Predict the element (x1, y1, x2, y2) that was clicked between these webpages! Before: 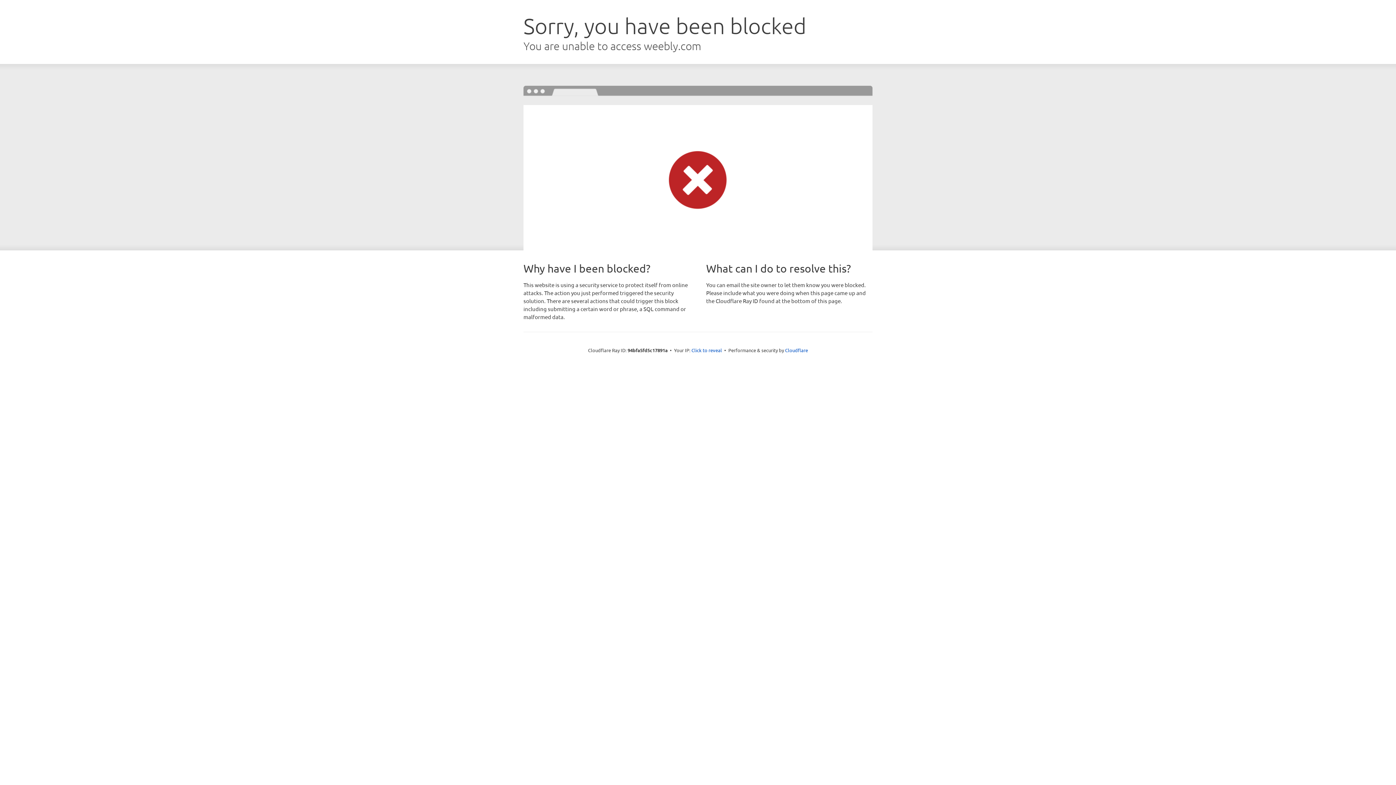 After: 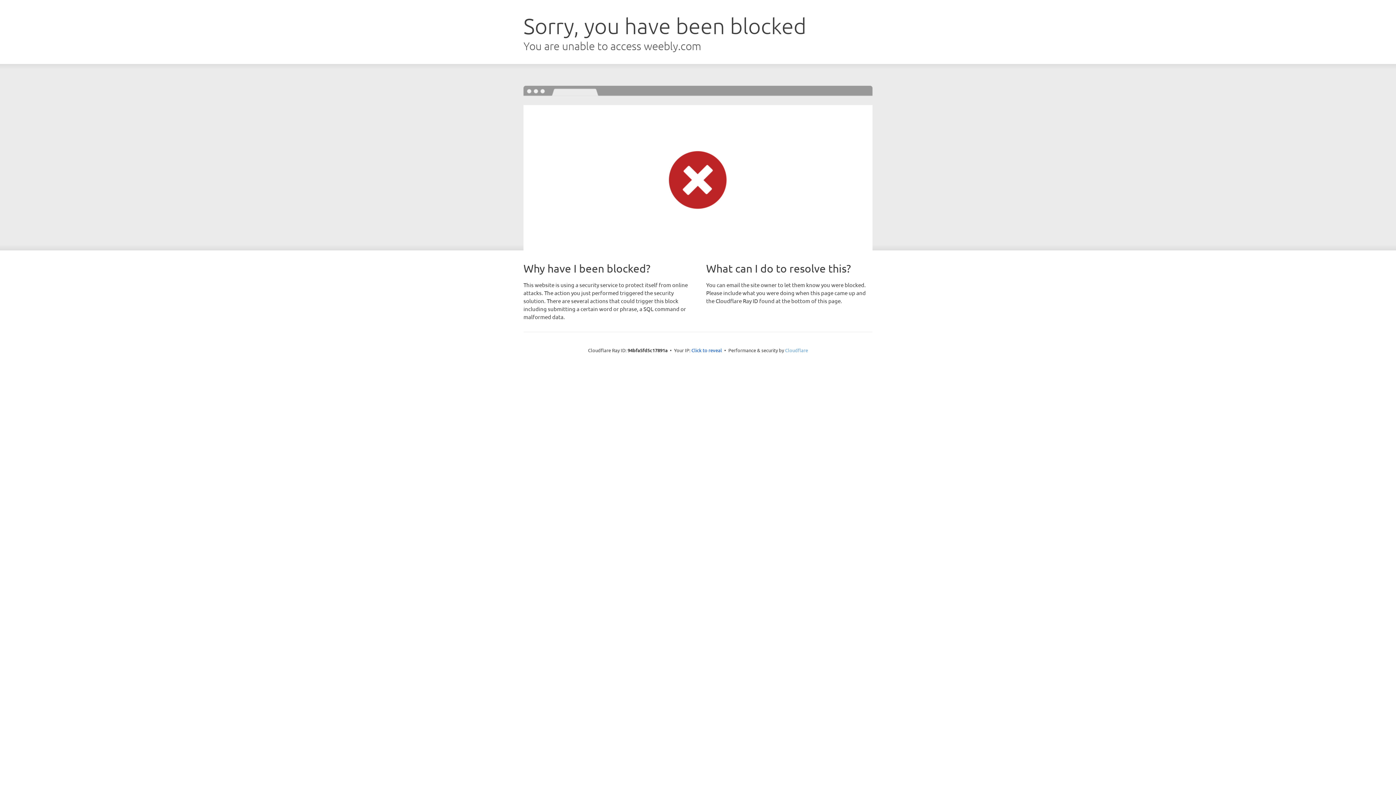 Action: label: Cloudflare bbox: (785, 347, 808, 353)